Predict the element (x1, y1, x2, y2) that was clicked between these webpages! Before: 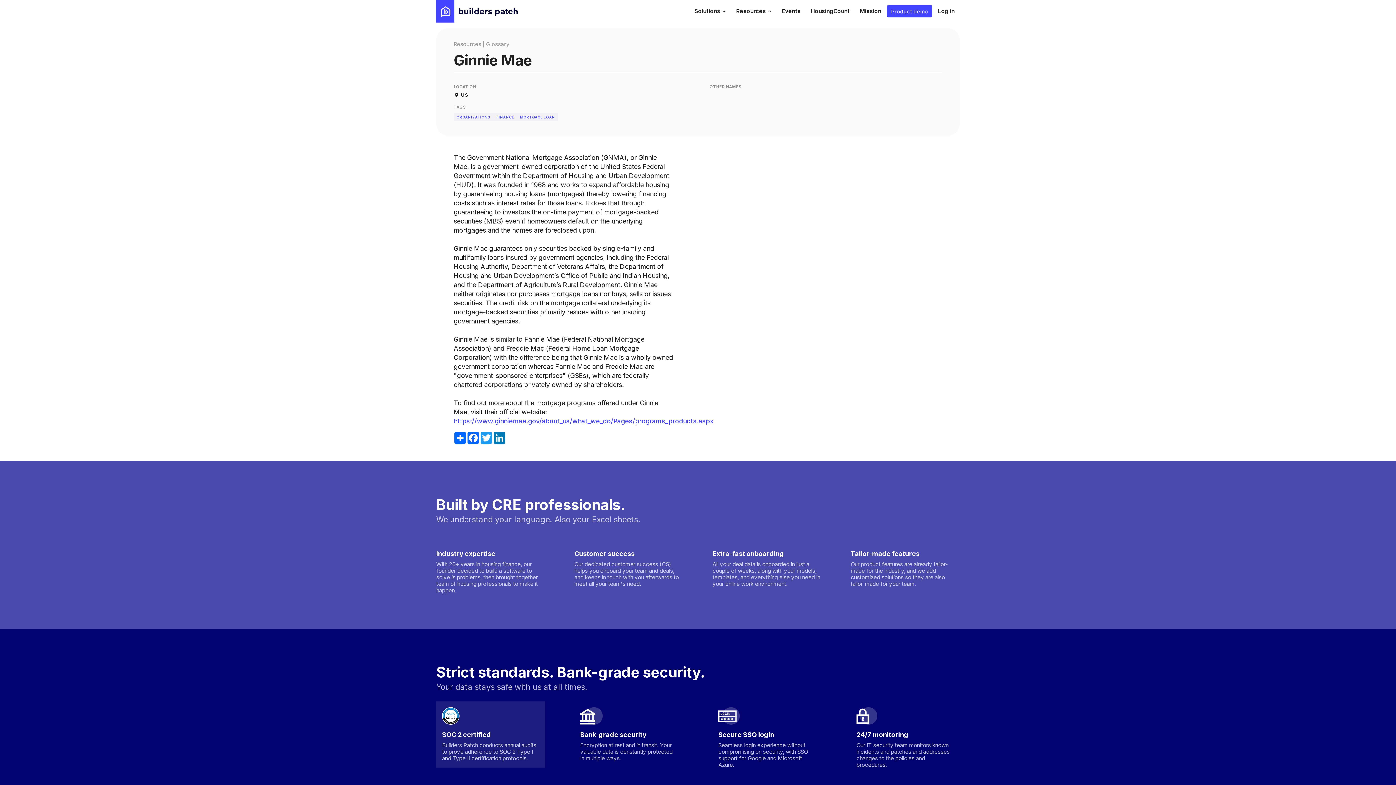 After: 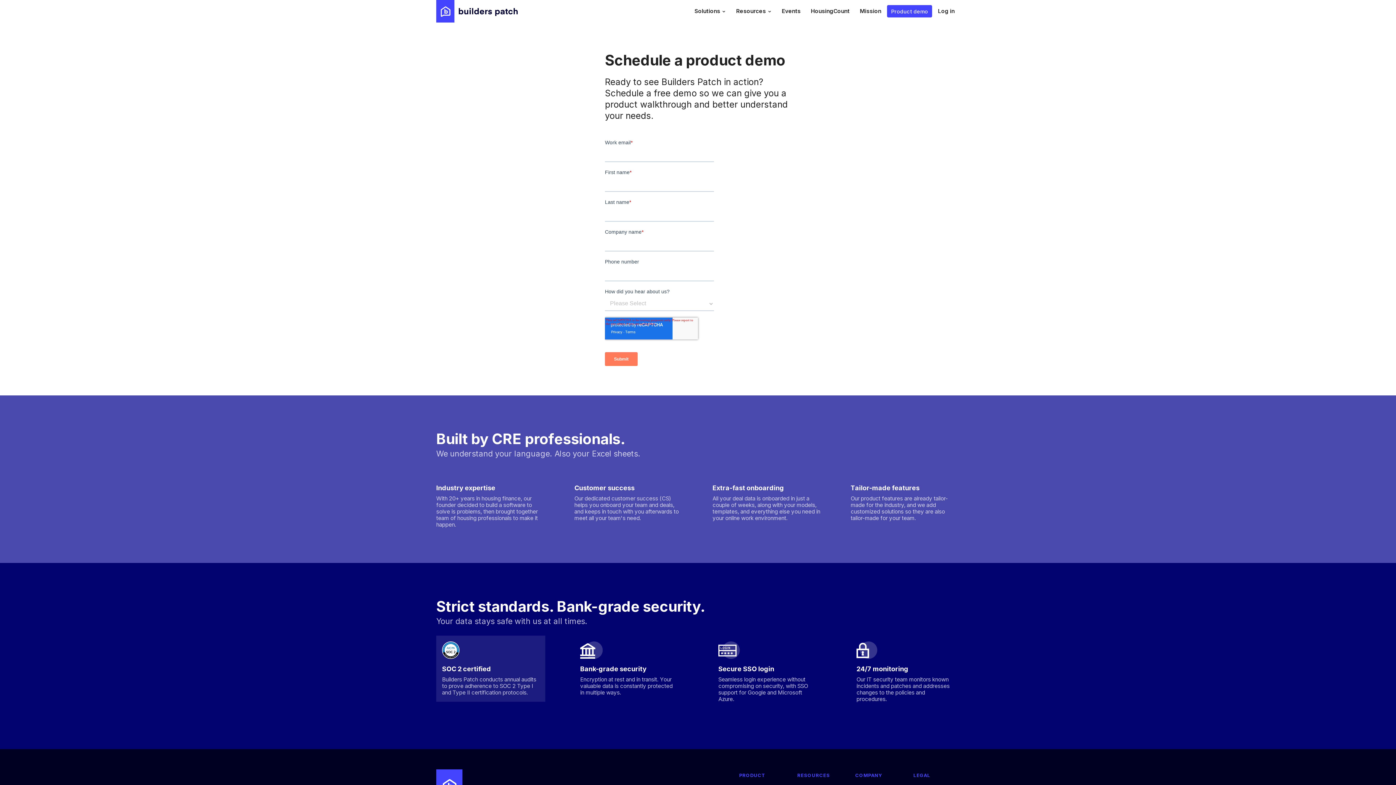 Action: label: Product demo bbox: (887, 5, 932, 17)